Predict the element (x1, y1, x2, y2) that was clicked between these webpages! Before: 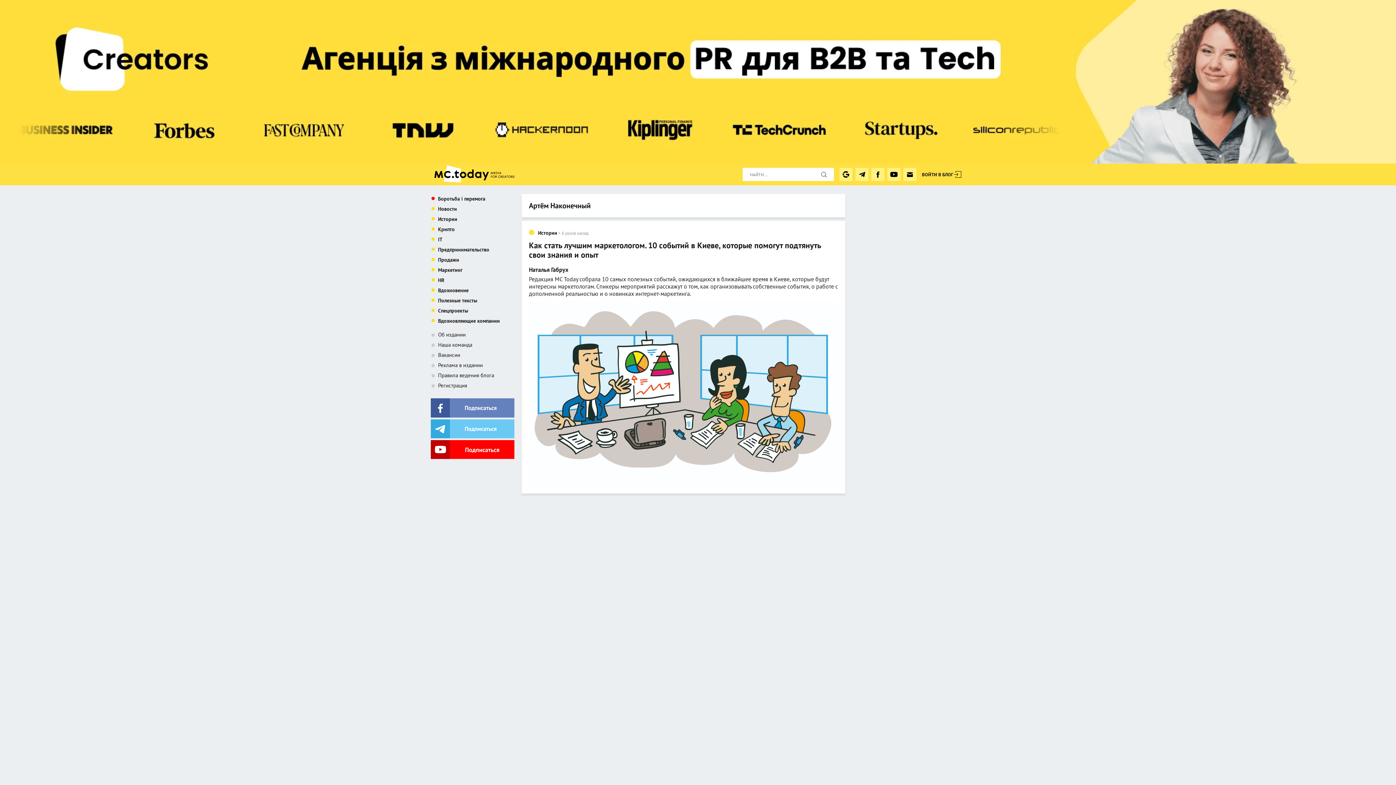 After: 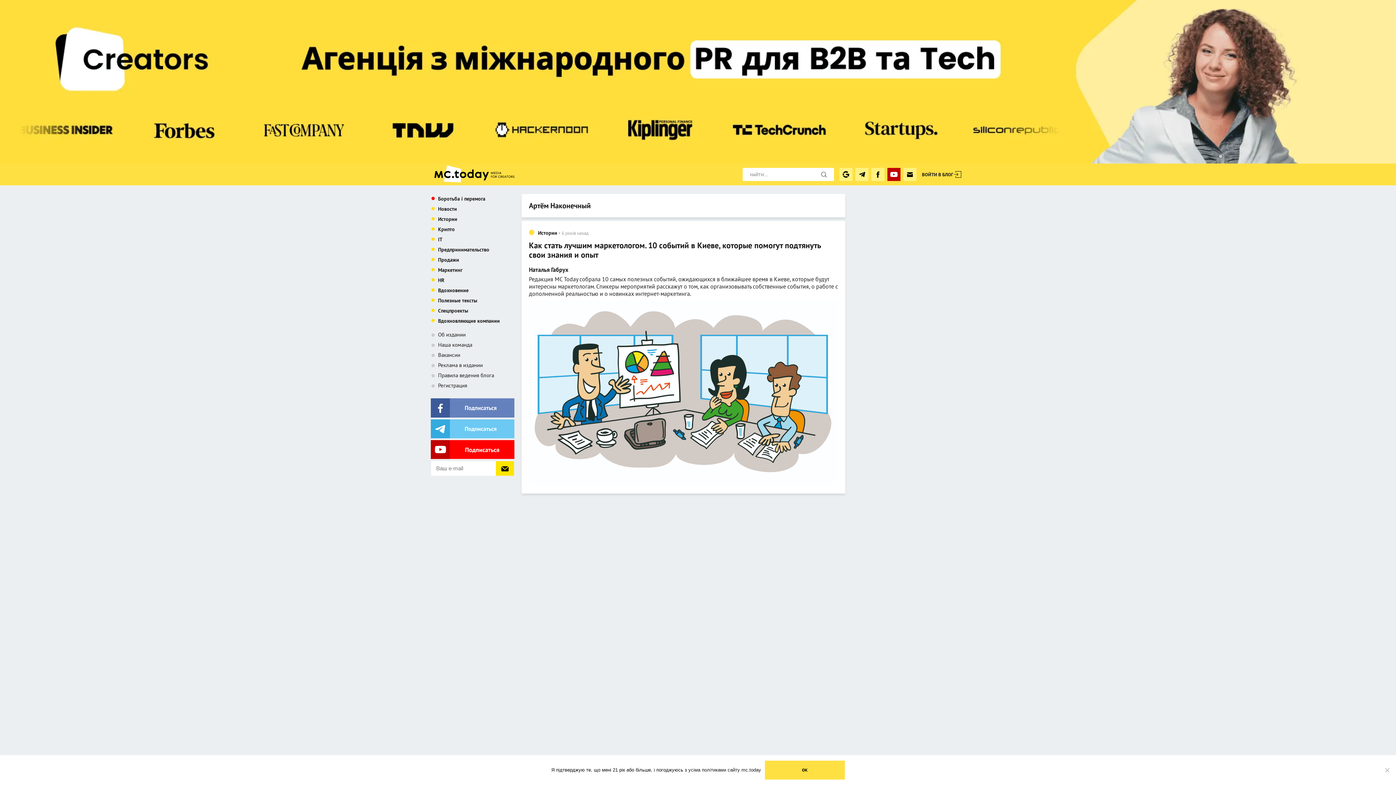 Action: bbox: (887, 168, 900, 181)